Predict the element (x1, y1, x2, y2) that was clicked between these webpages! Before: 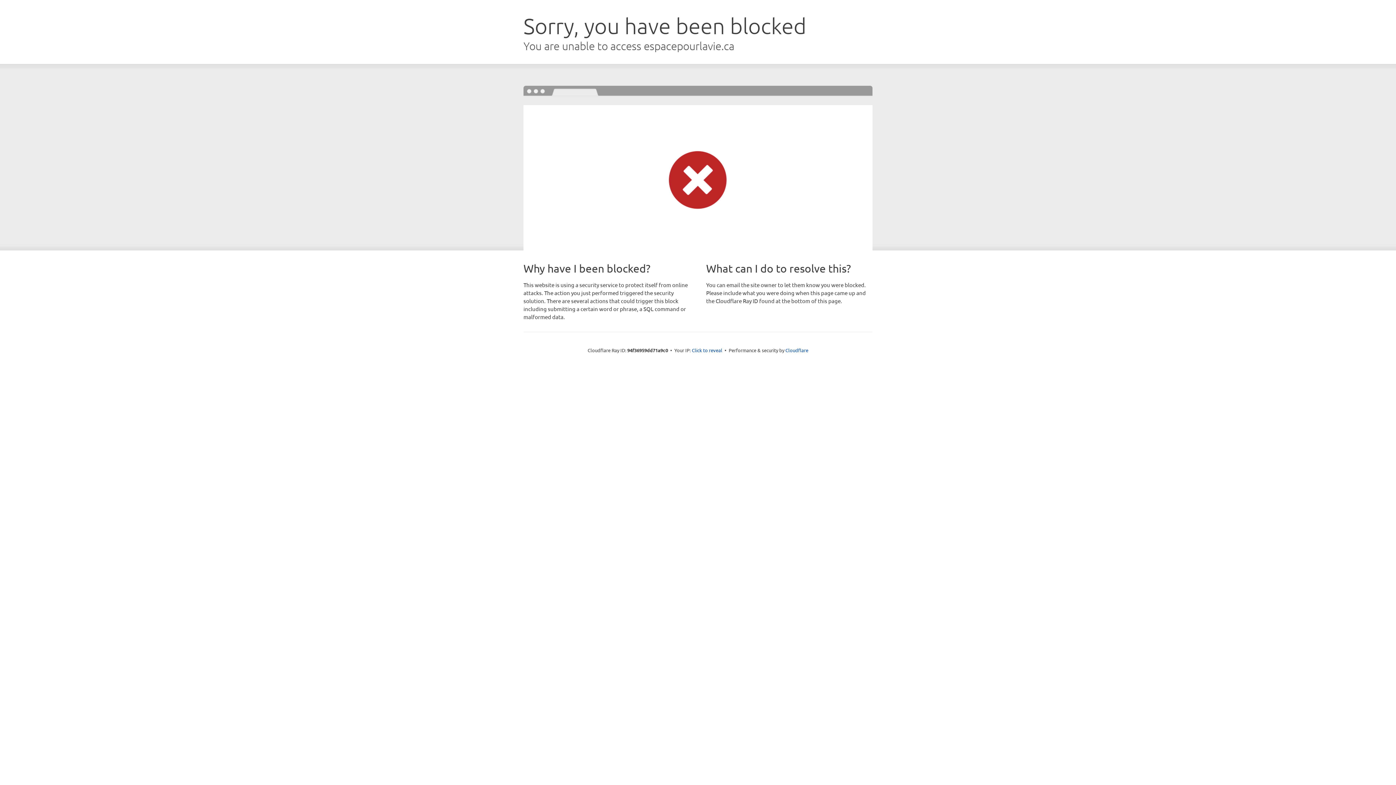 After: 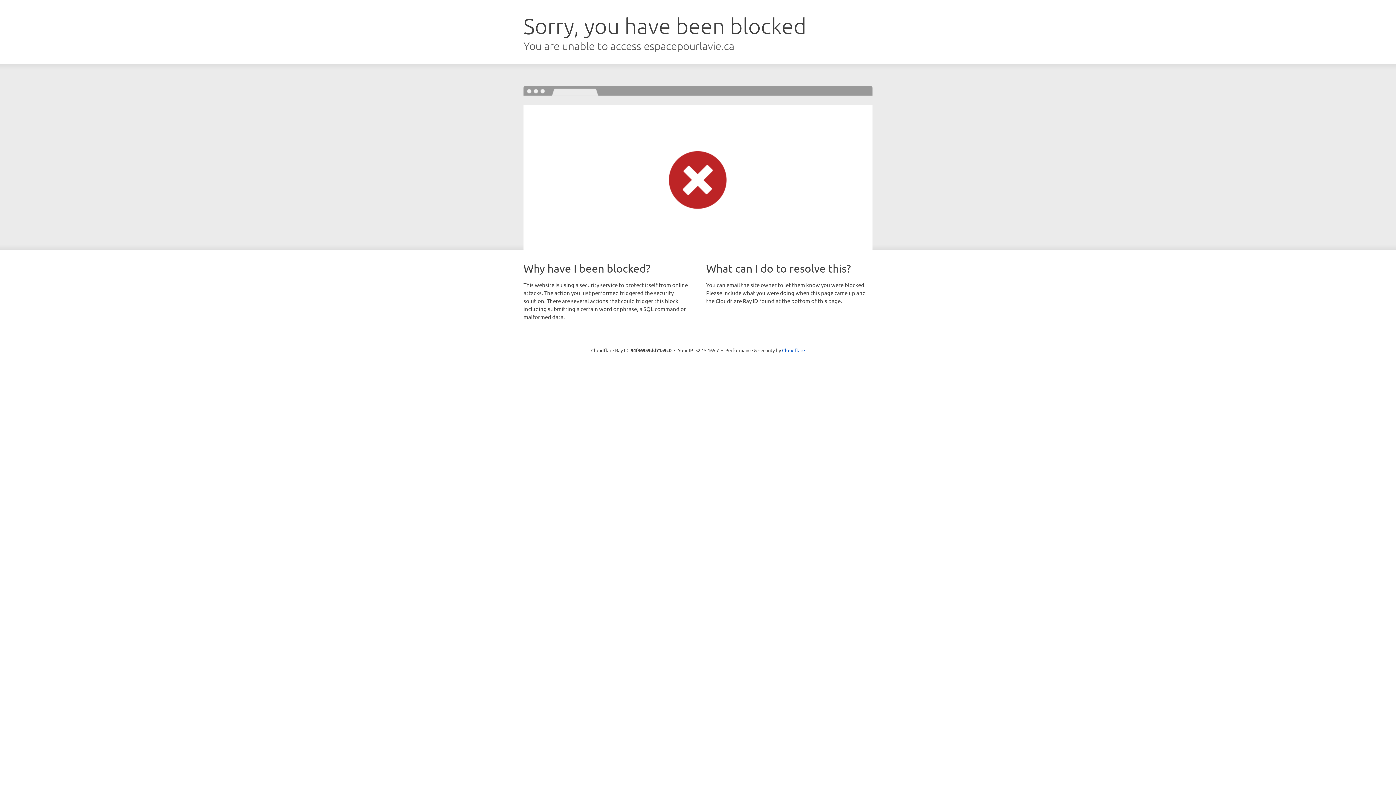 Action: bbox: (692, 346, 722, 353) label: Click to reveal